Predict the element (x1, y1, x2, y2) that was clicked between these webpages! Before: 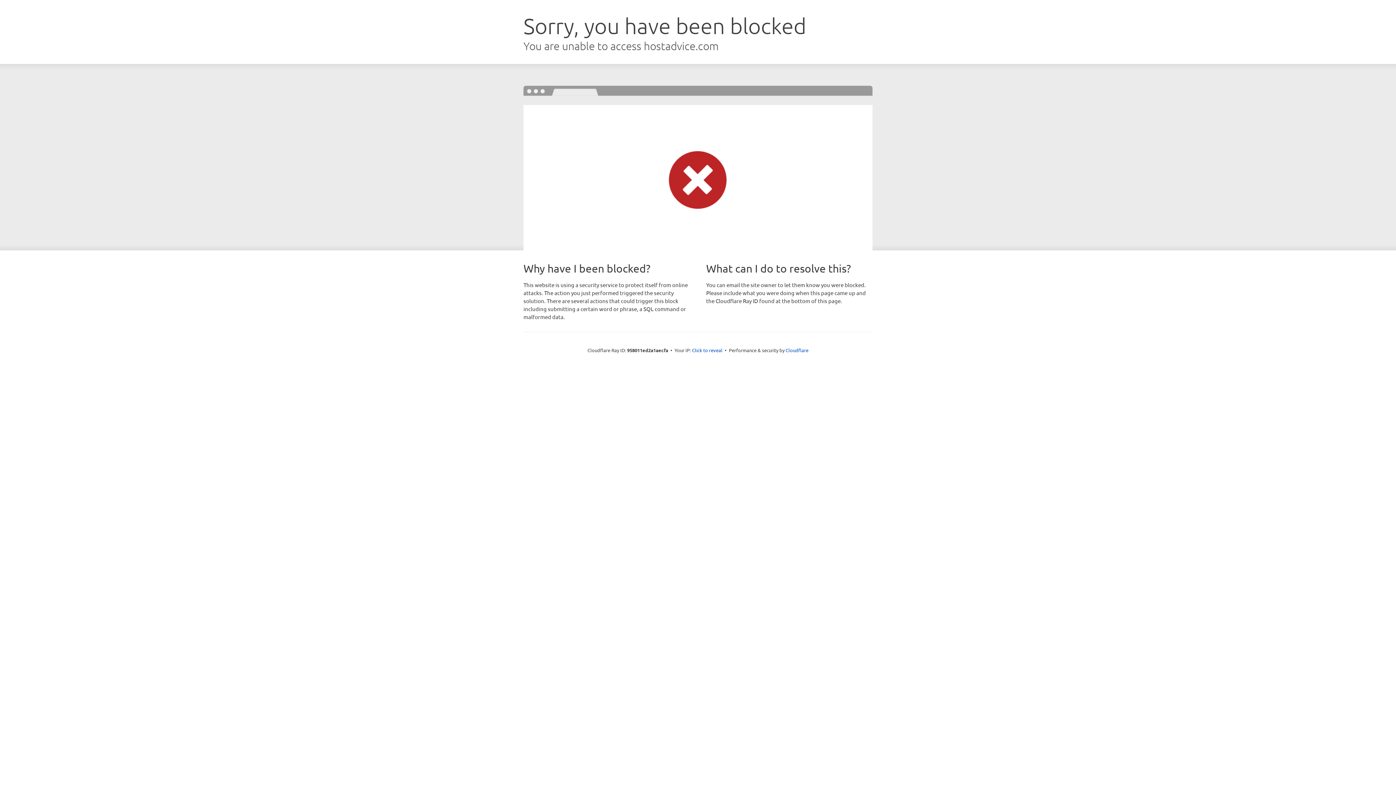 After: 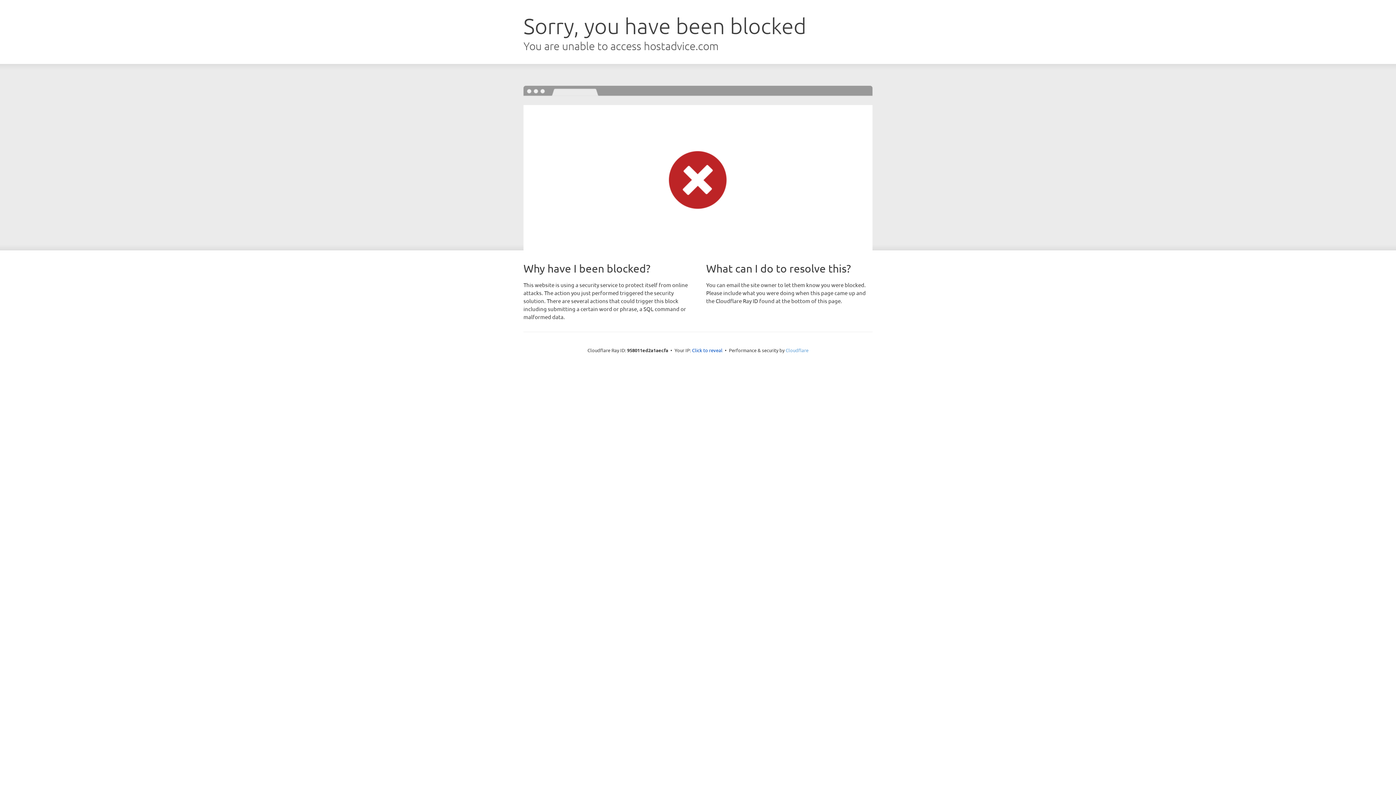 Action: bbox: (785, 347, 808, 353) label: Cloudflare